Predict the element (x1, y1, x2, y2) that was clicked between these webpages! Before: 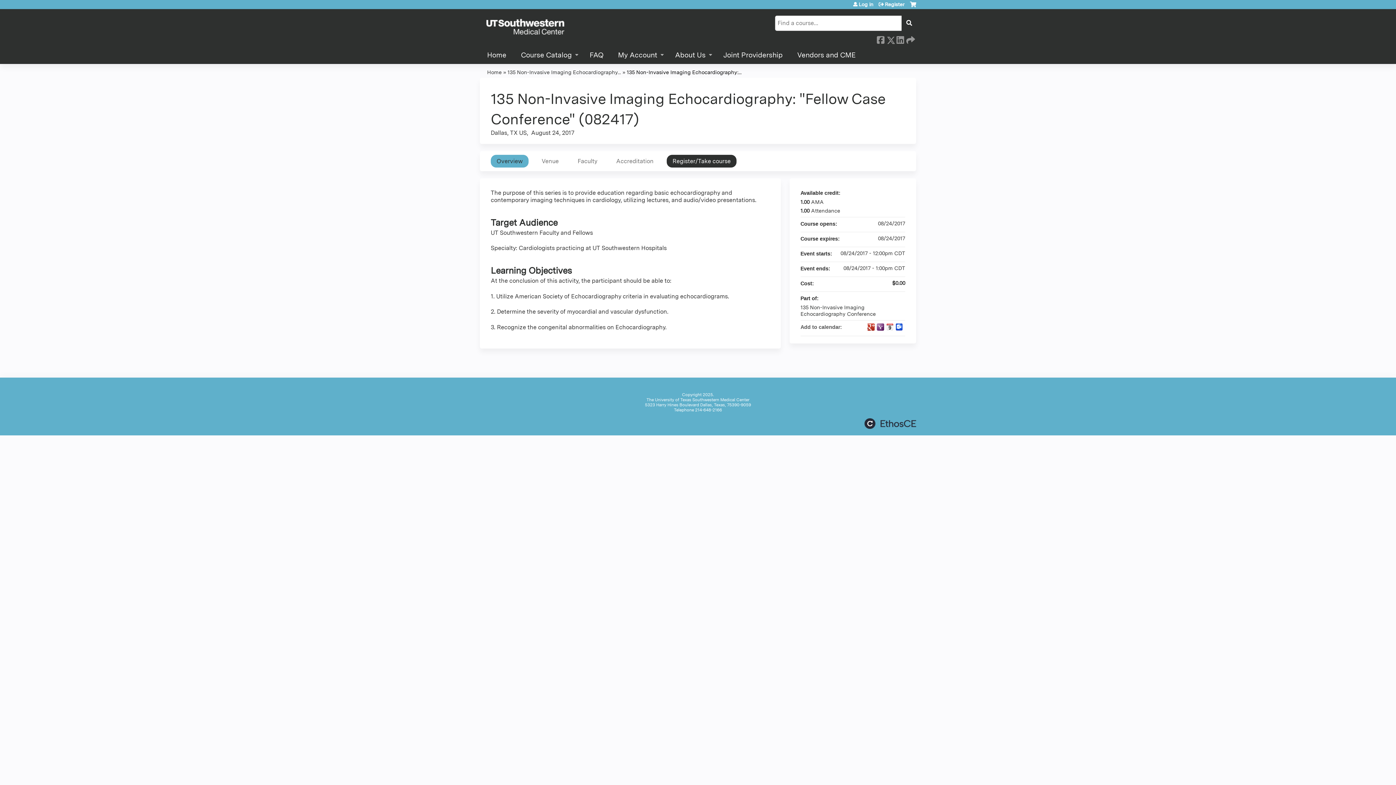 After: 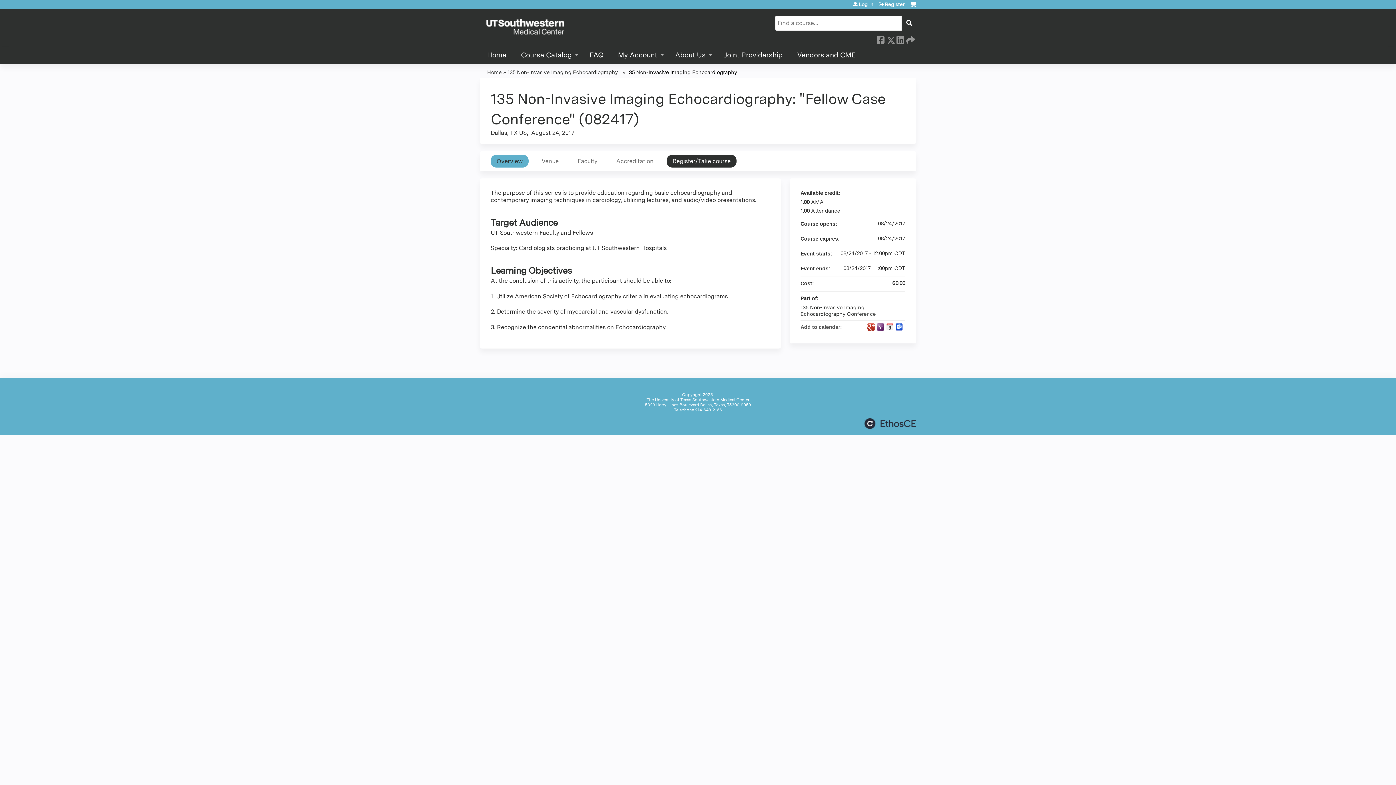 Action: bbox: (626, 69, 741, 75) label: 135 Non-Invasive Imaging Echocardiography:...